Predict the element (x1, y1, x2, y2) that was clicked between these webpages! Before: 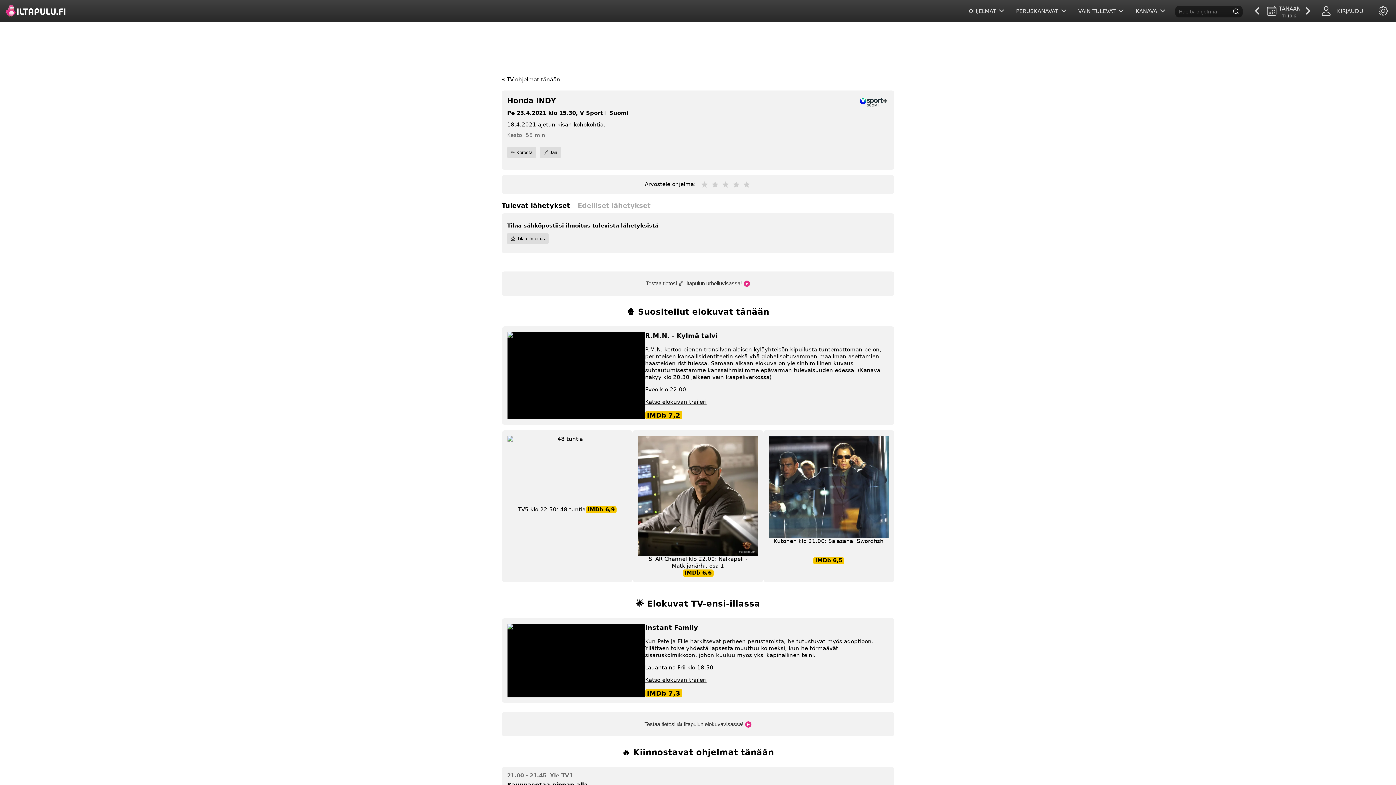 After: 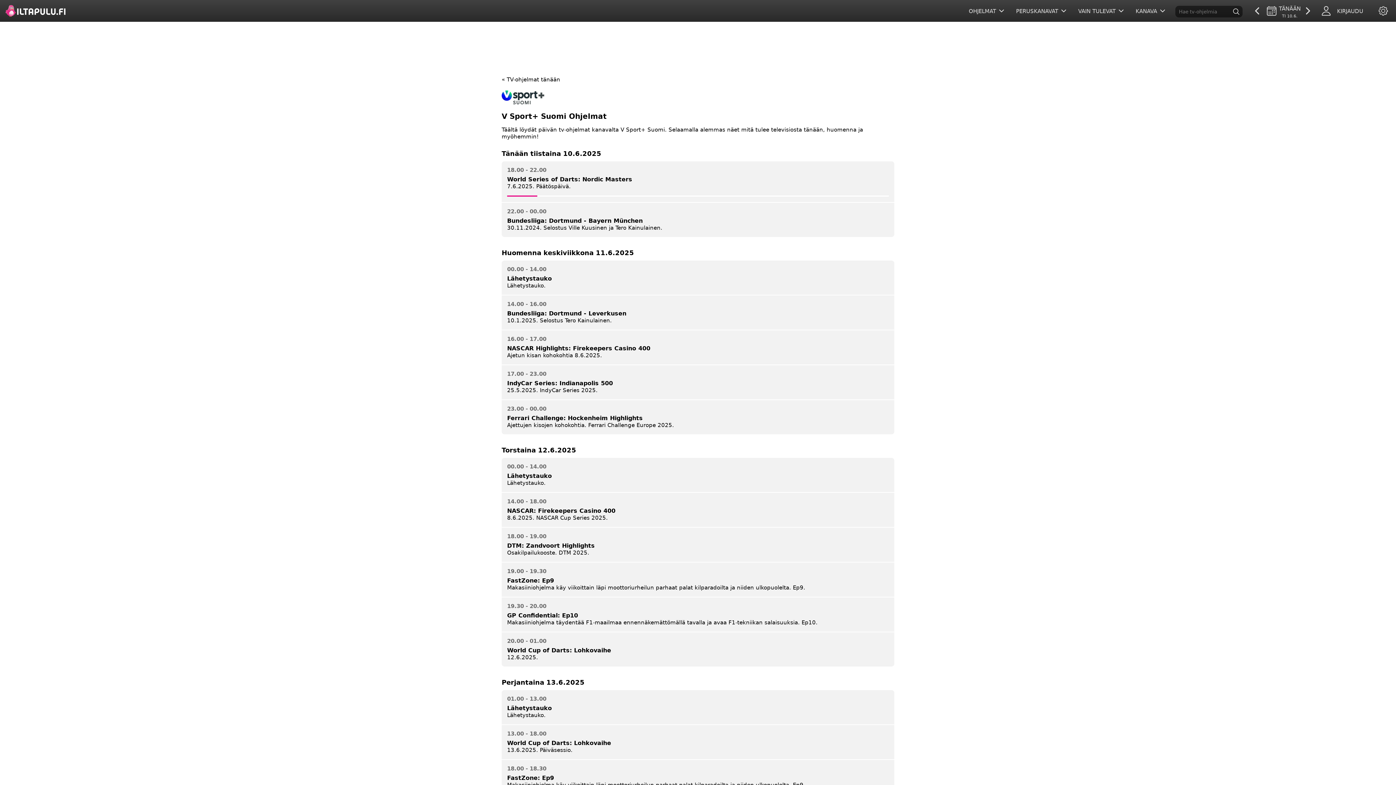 Action: bbox: (860, 97, 887, 108)